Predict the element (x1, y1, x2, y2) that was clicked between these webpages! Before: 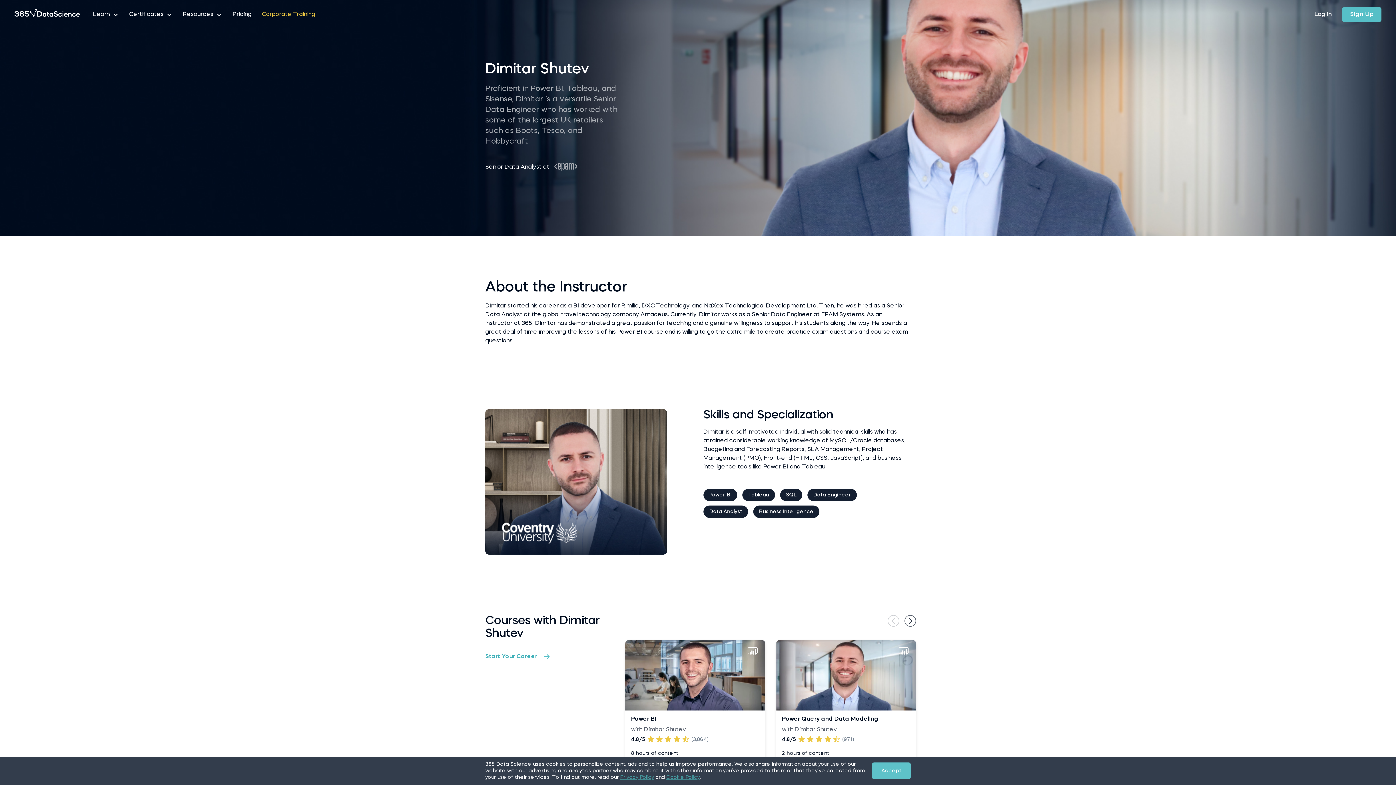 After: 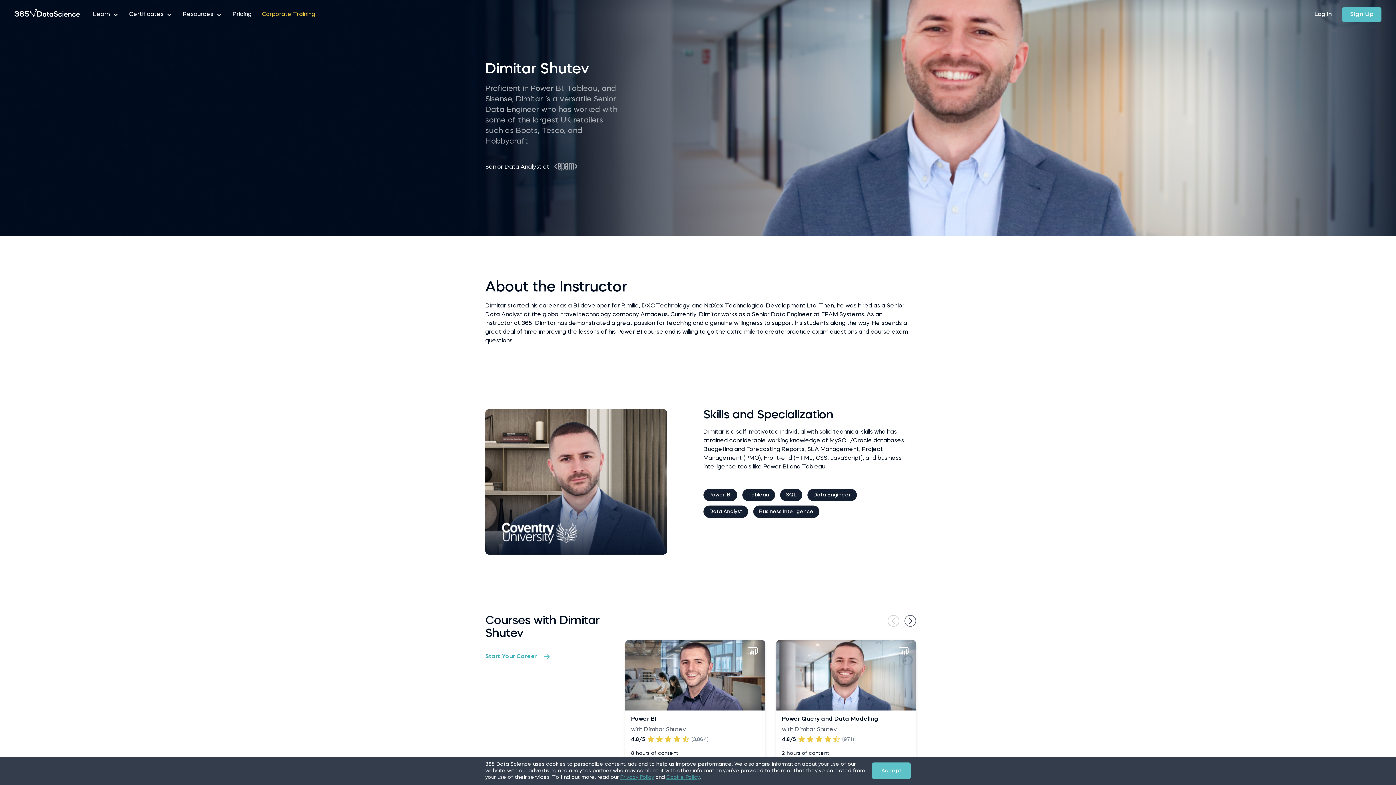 Action: bbox: (666, 774, 700, 781) label: Cookie Policy